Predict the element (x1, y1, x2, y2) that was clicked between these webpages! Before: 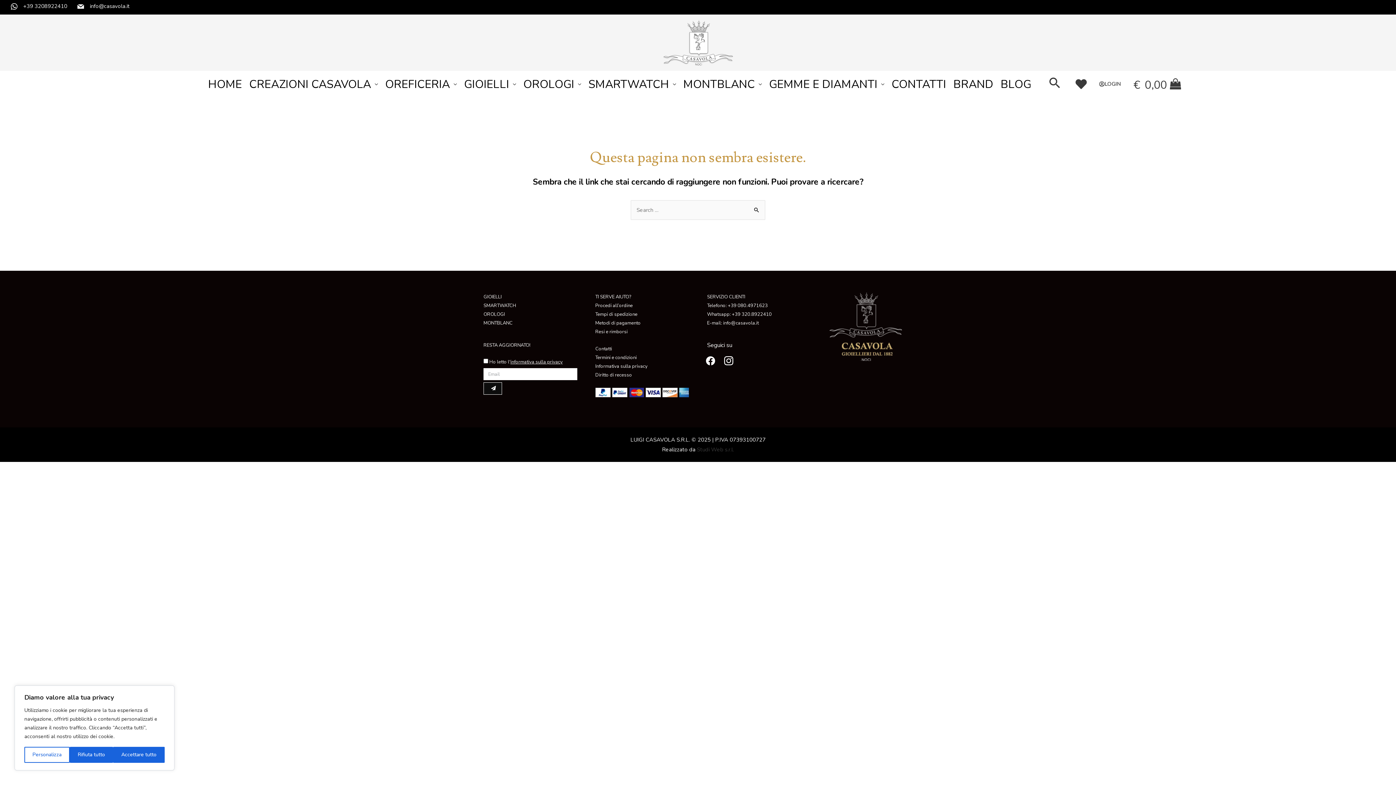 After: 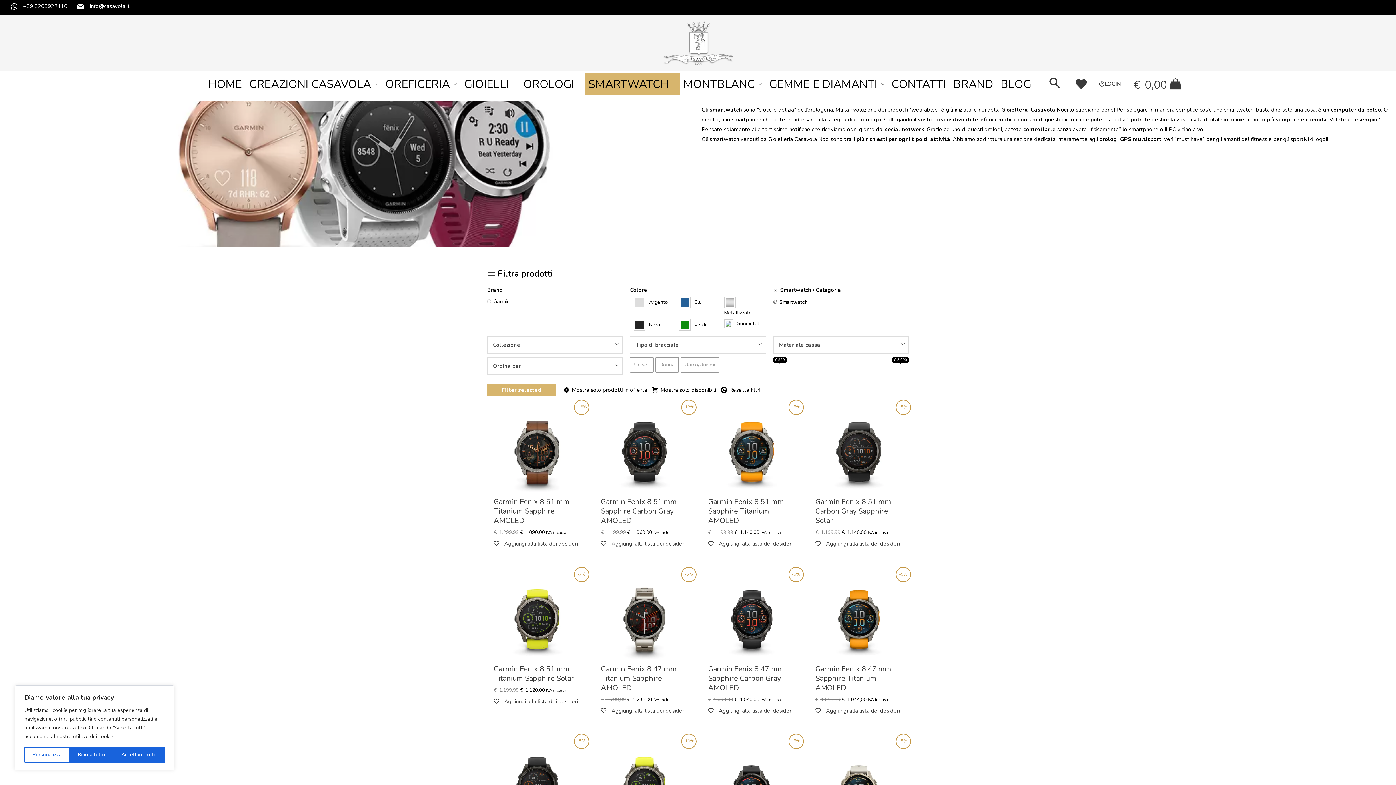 Action: label: SMARTWATCH bbox: (584, 73, 679, 95)